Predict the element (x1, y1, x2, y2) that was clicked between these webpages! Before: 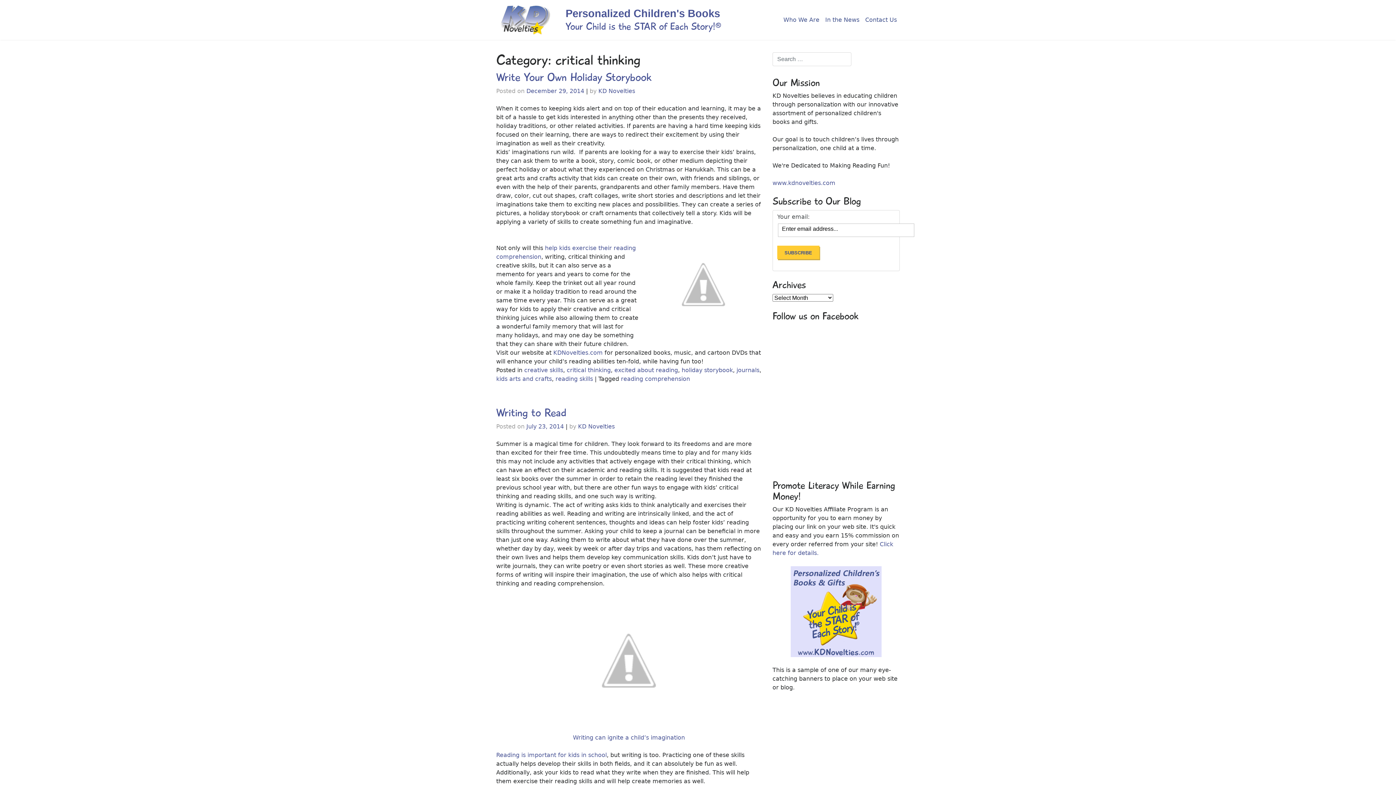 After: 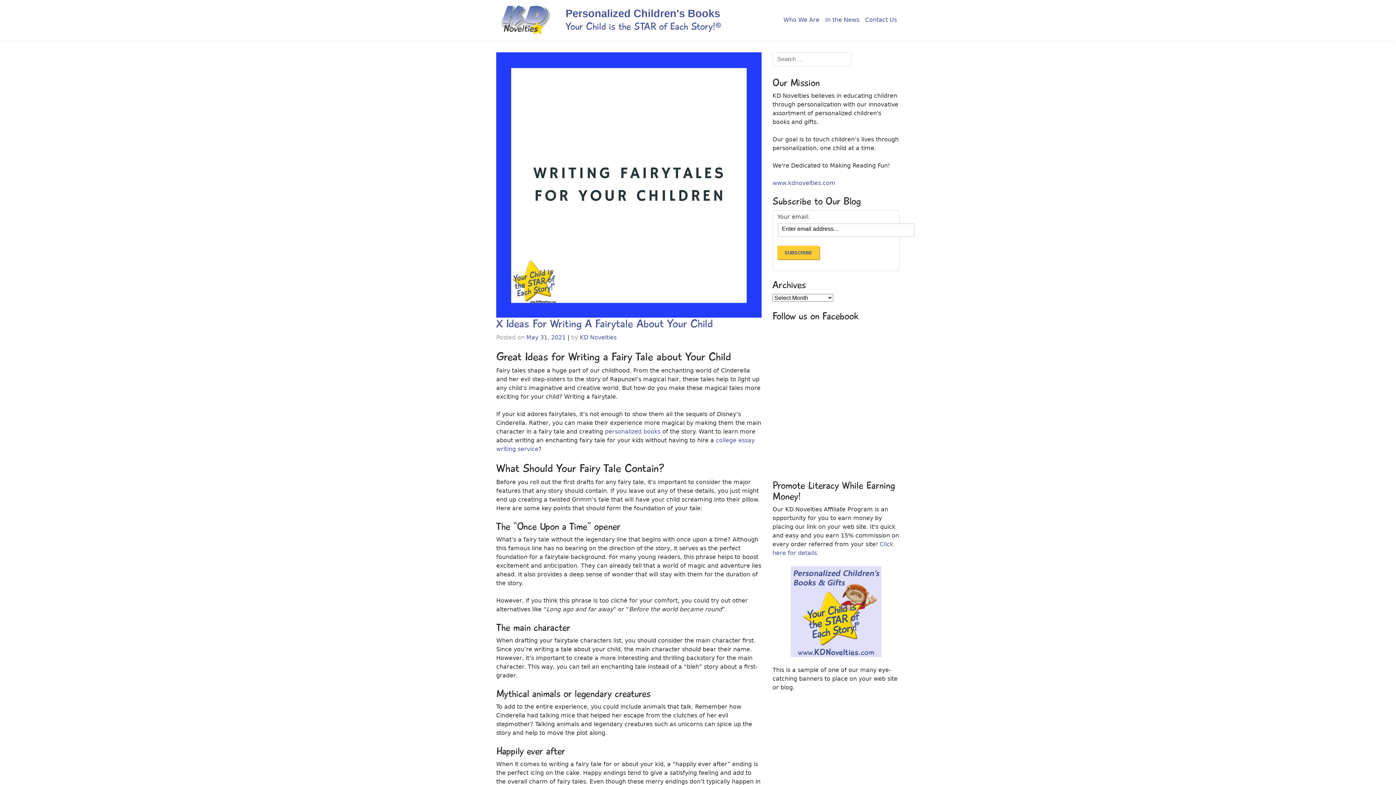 Action: bbox: (496, 15, 554, 23)